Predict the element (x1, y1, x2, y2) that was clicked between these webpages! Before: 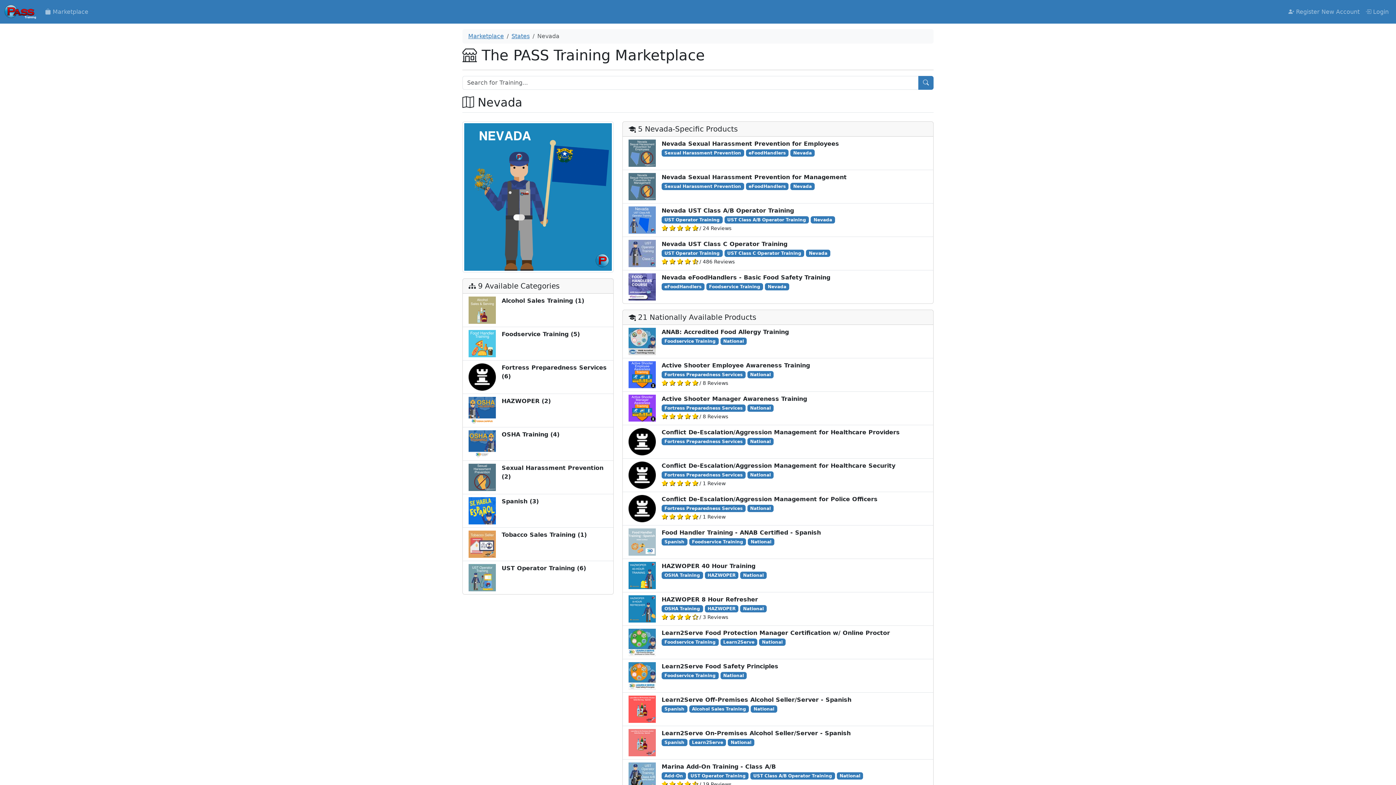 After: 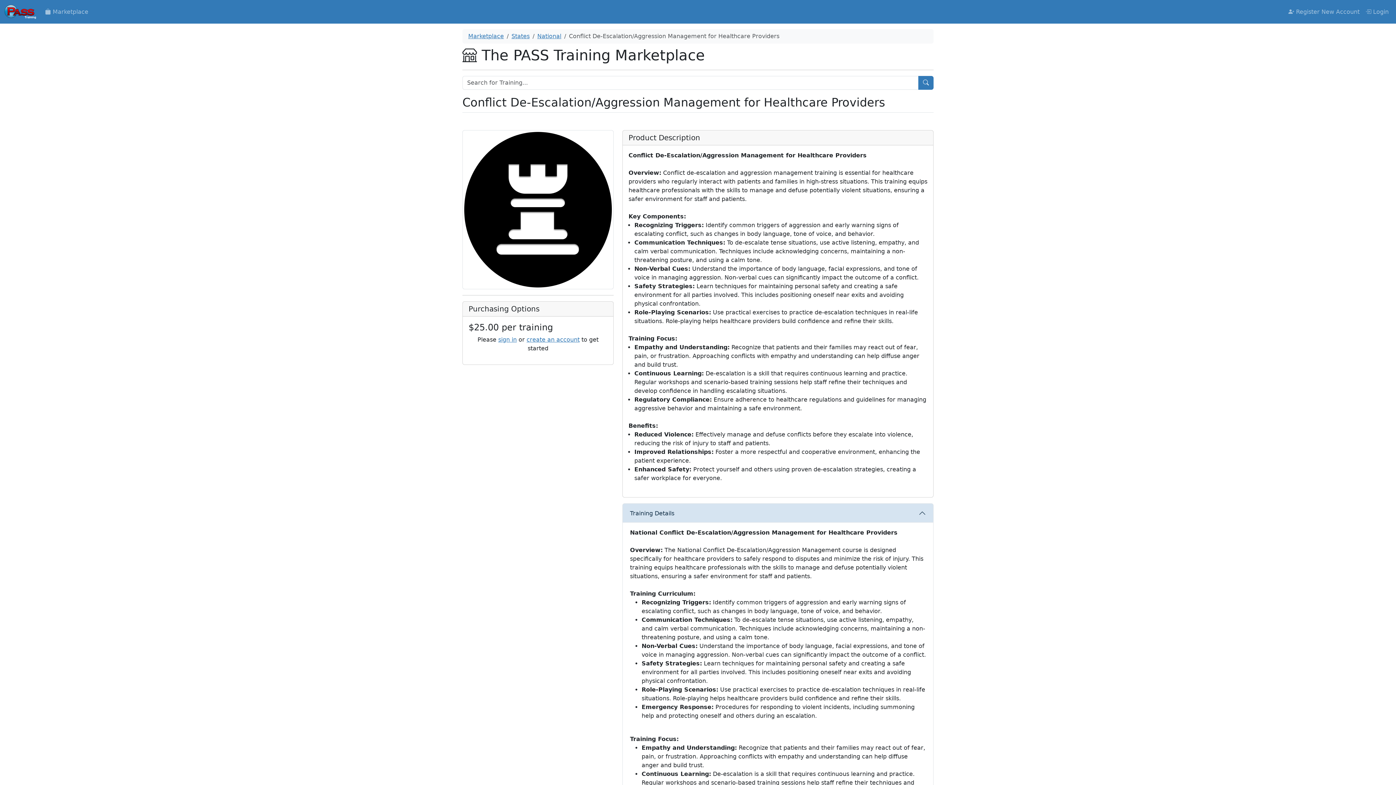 Action: label: Conflict De-Escalation/Aggression Management for Healthcare Providers
Fortress Preparedness Services National bbox: (622, 425, 933, 458)